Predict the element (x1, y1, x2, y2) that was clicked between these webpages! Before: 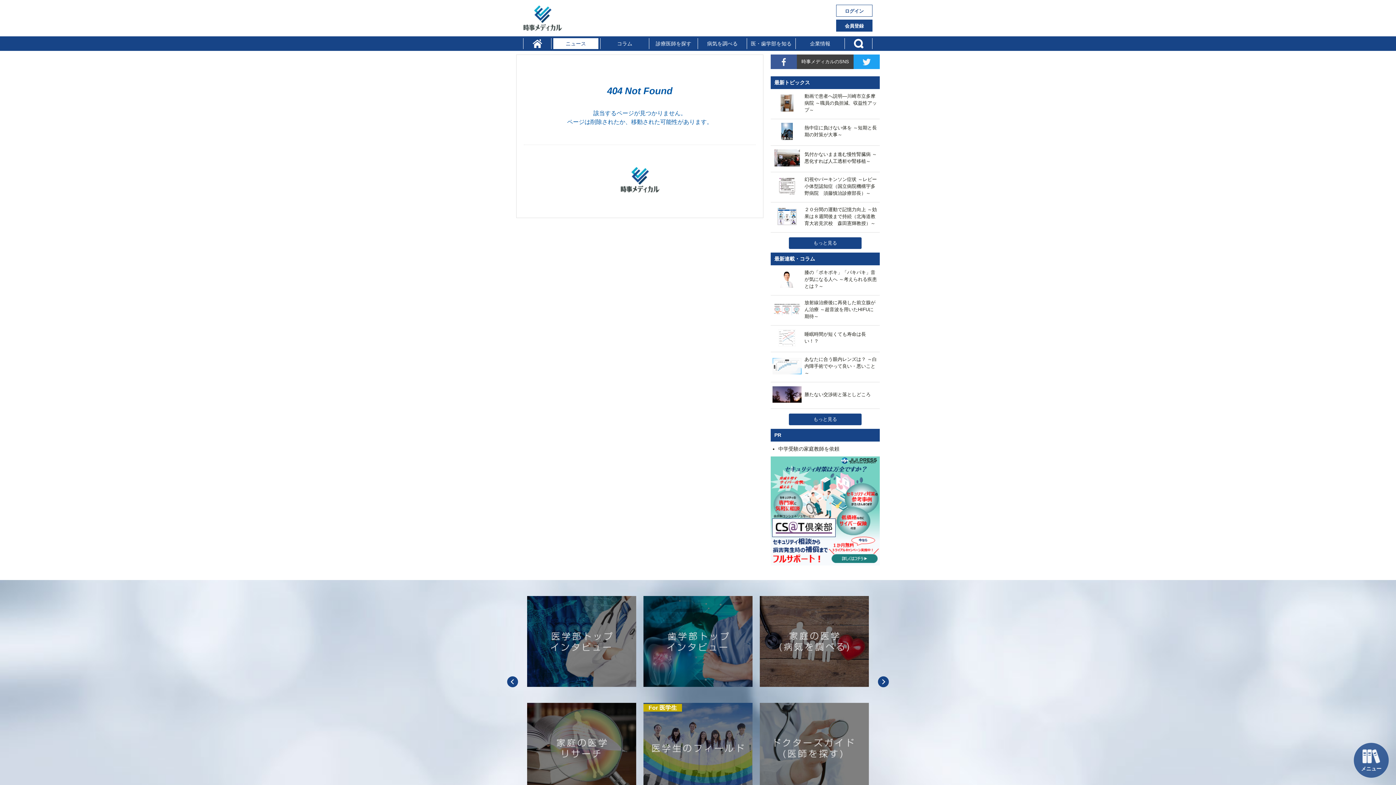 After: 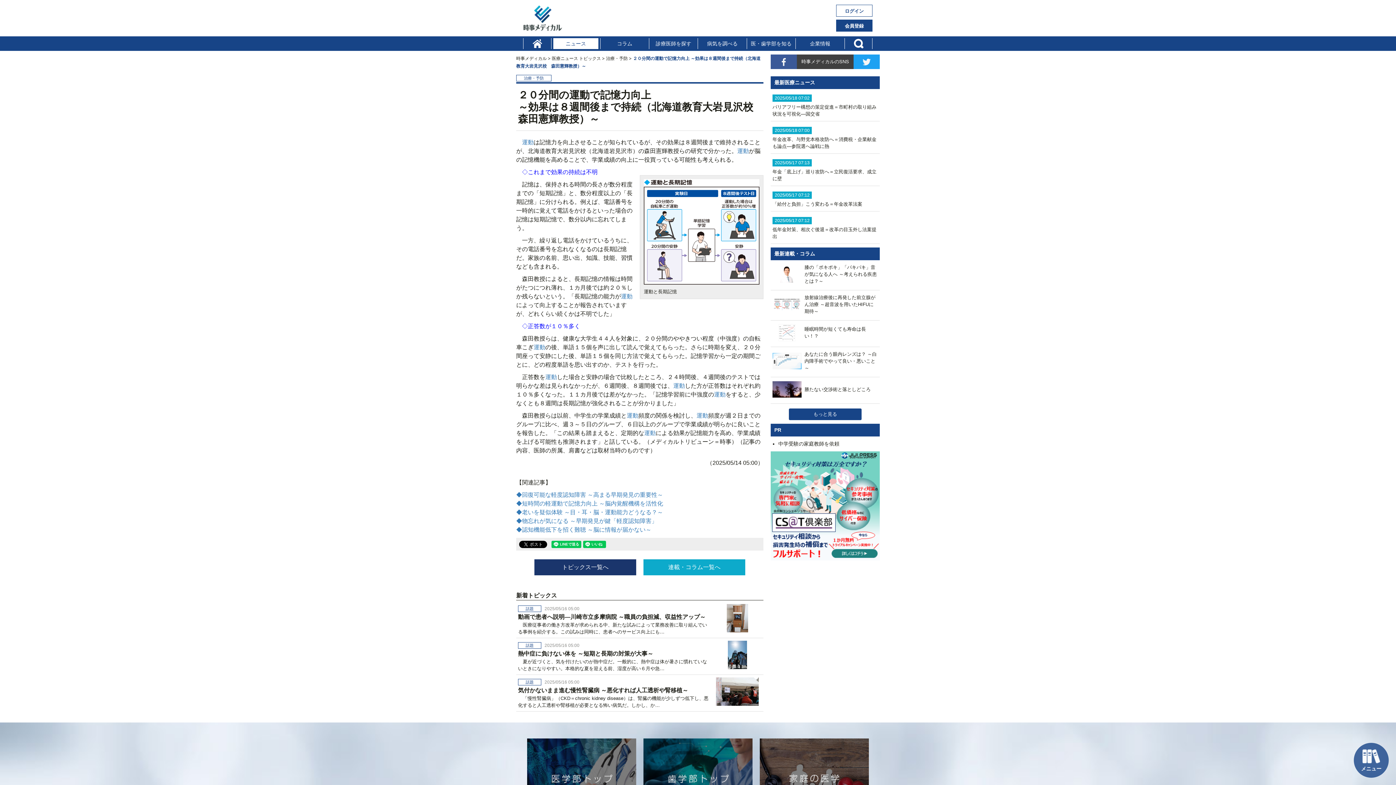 Action: label: 	２０分間の運動で記憶力向上 ～効果は８週間後まで持続（北海道教育大岩見沢校　森田憲輝教授）～ bbox: (772, 222, 878, 228)